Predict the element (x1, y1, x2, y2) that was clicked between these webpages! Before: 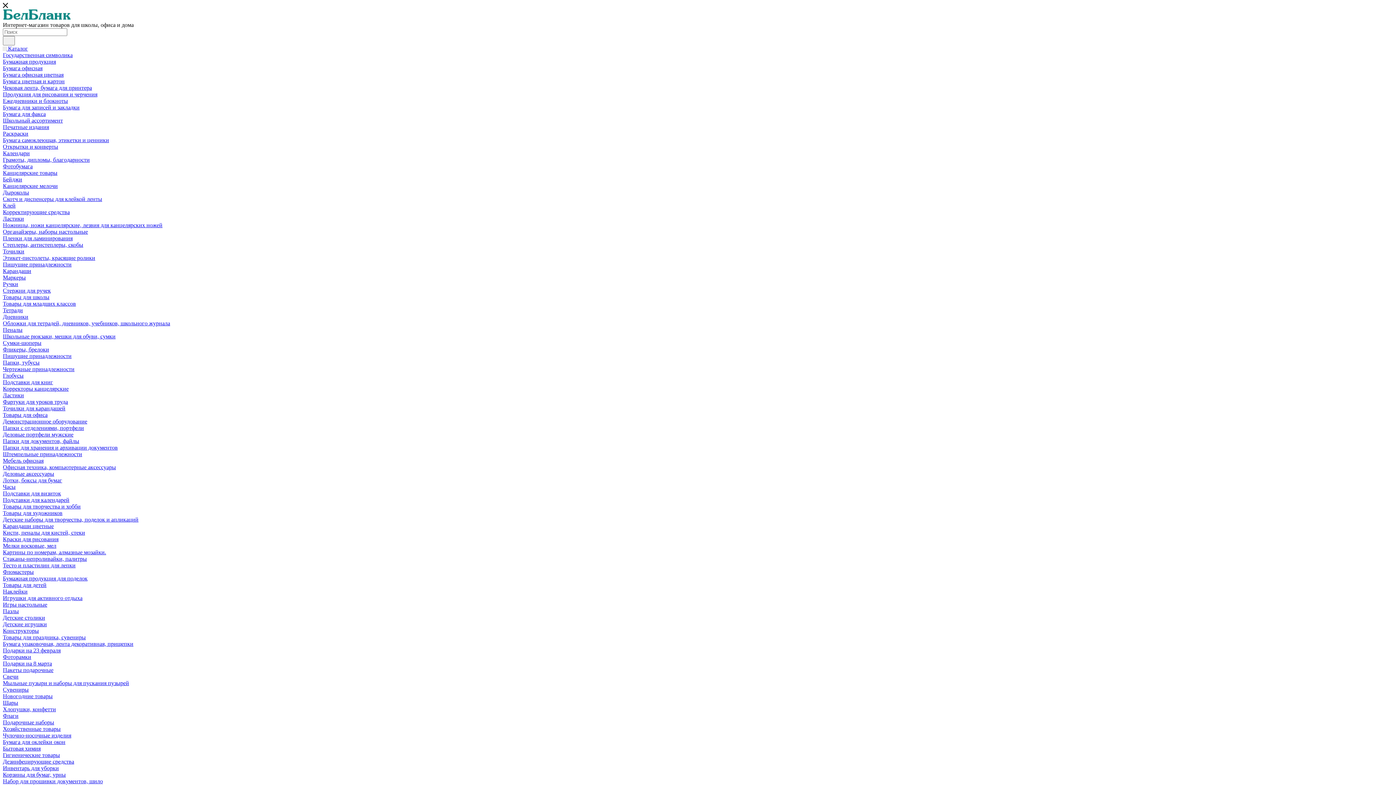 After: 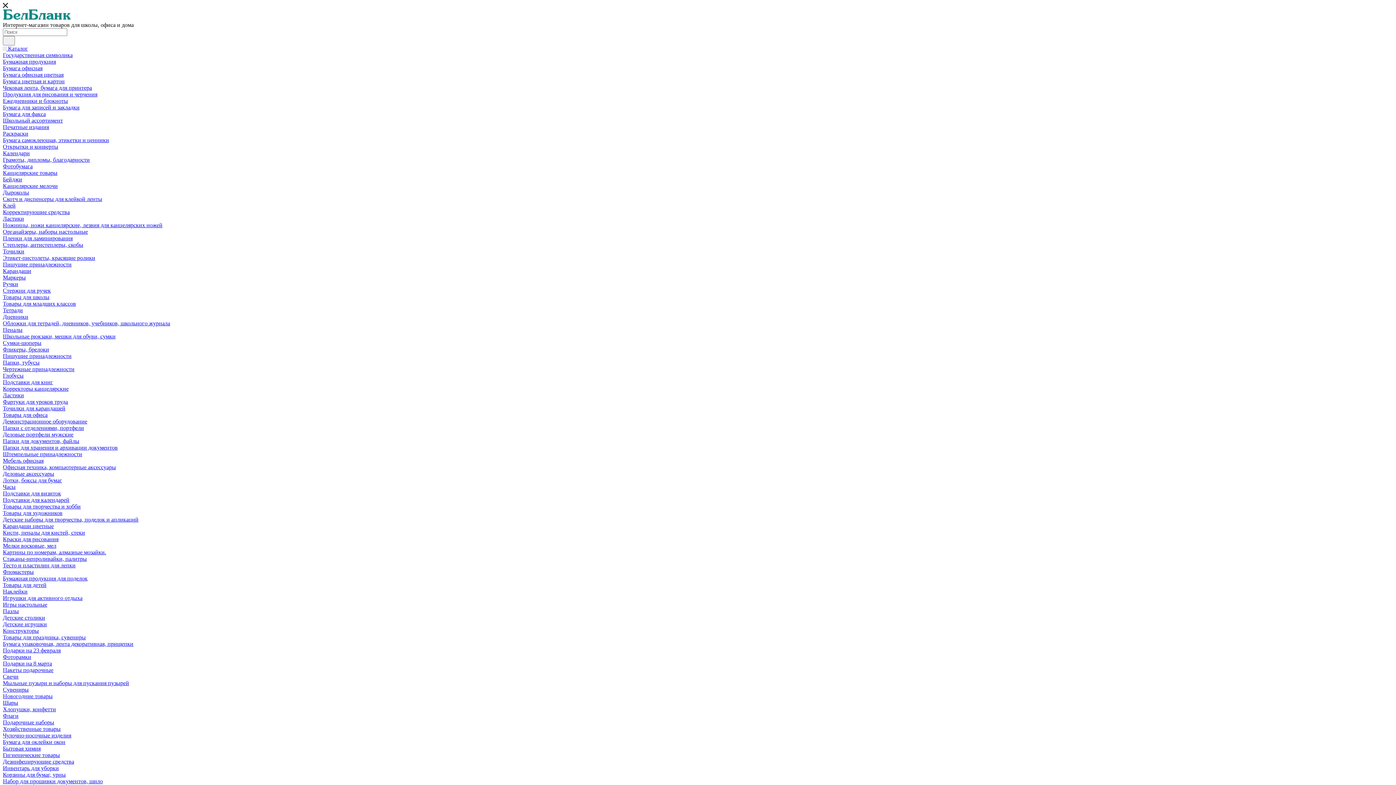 Action: label: Фликеры, брелоки bbox: (2, 346, 49, 352)